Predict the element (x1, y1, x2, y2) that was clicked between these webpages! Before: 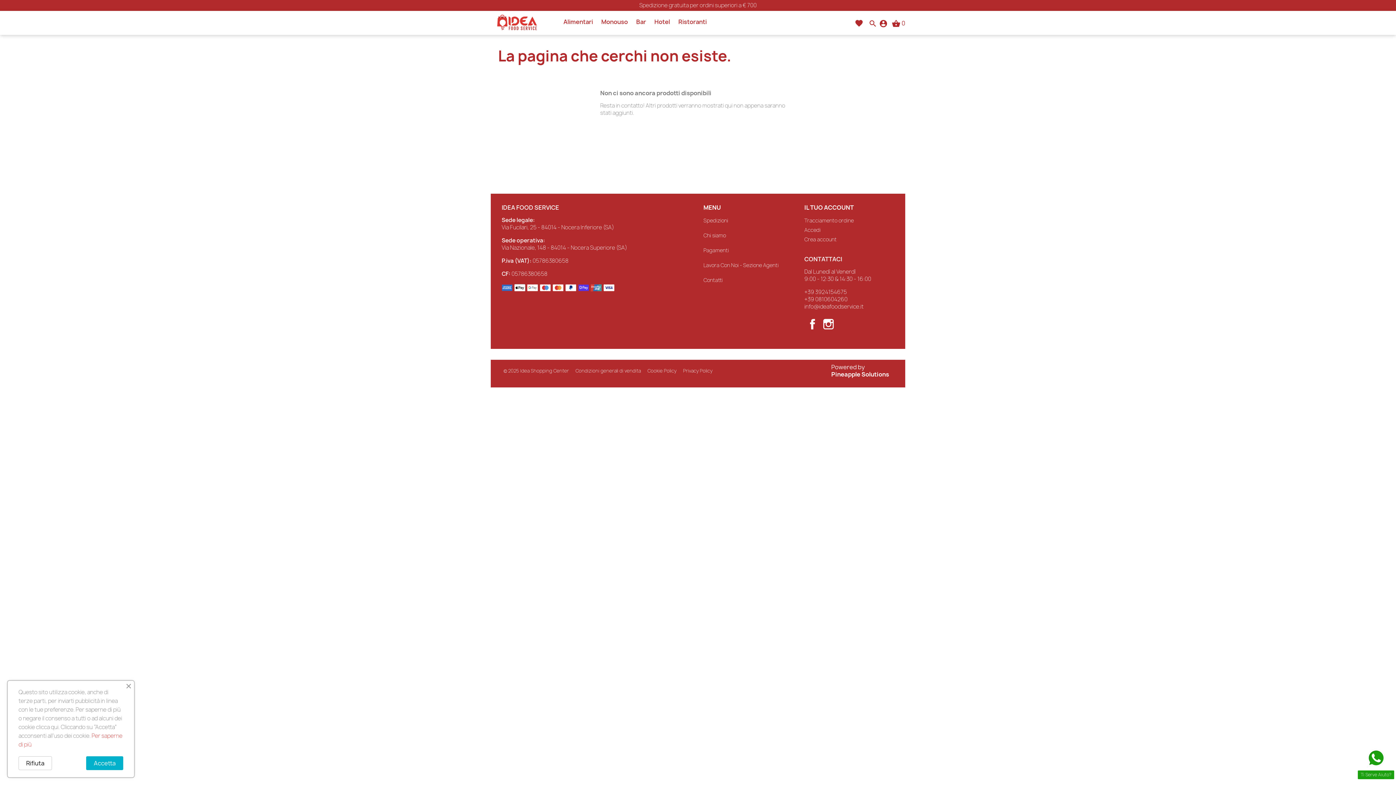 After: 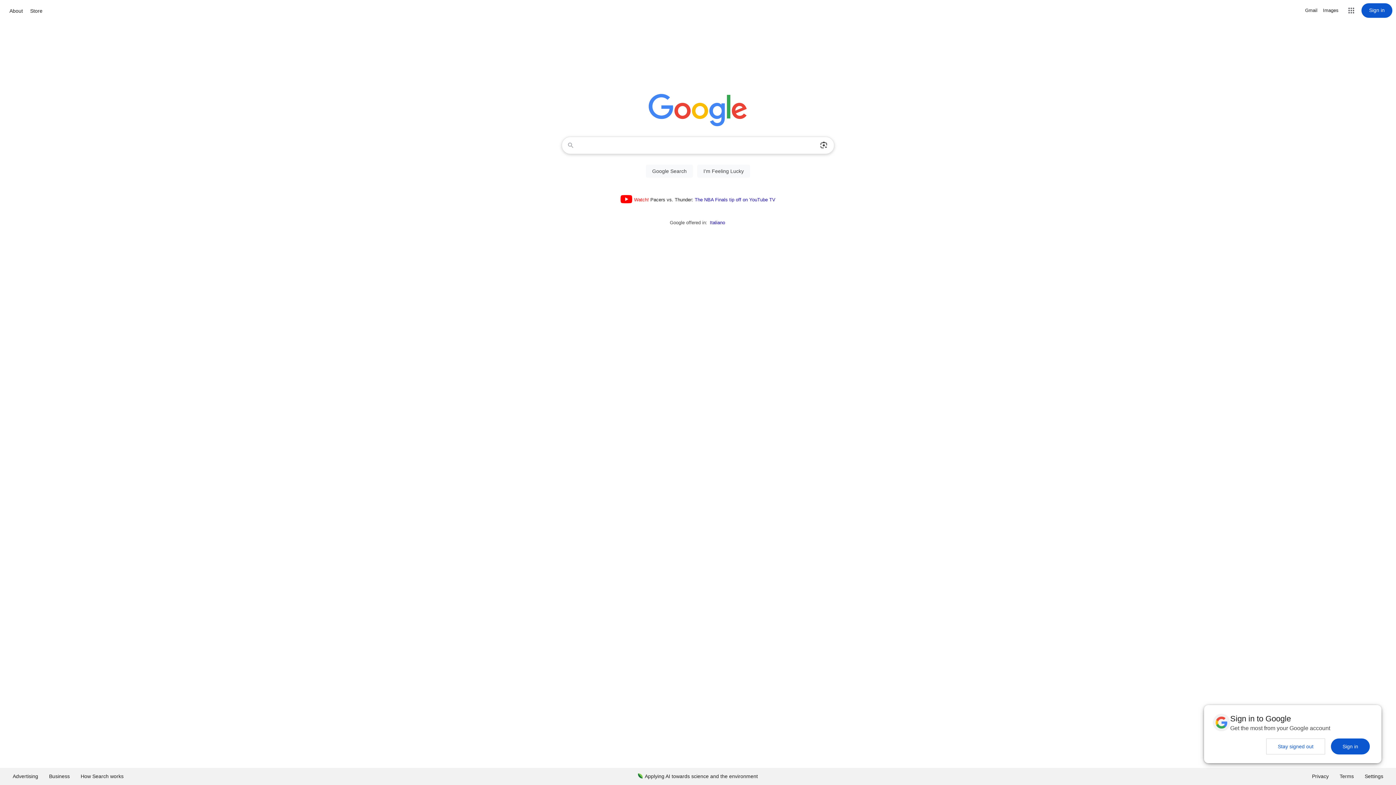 Action: label: Rifiuta bbox: (18, 756, 52, 770)